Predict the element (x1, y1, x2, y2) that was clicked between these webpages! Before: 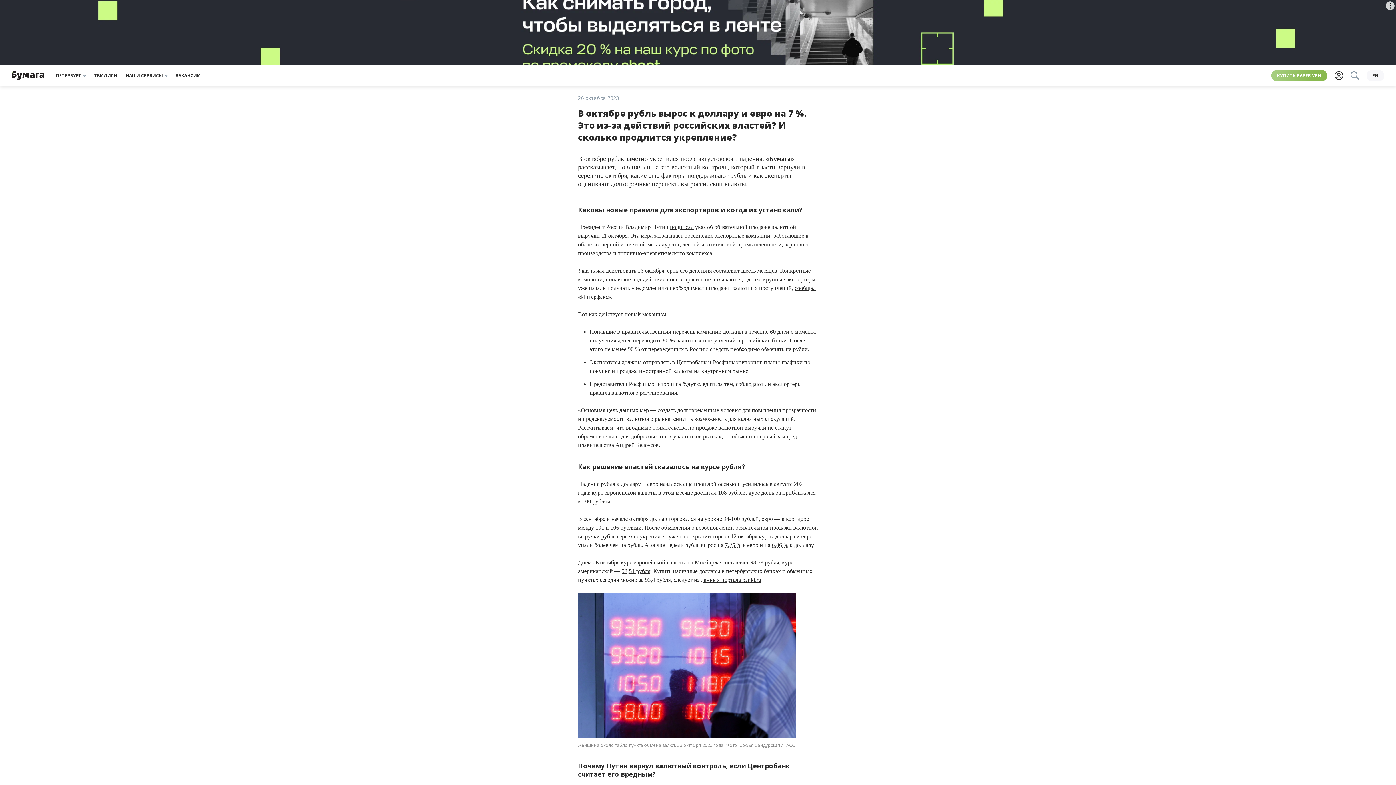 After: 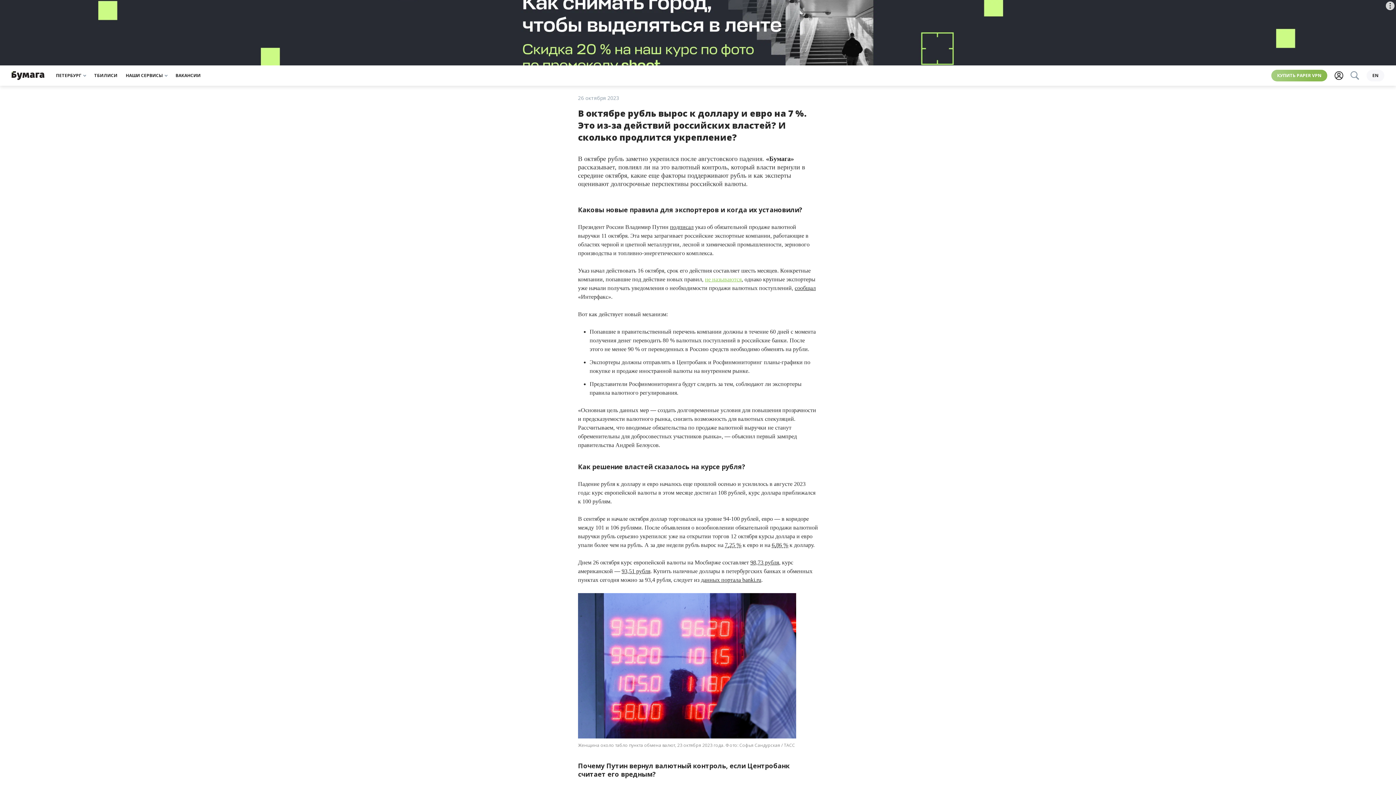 Action: bbox: (705, 276, 741, 282) label: не называются